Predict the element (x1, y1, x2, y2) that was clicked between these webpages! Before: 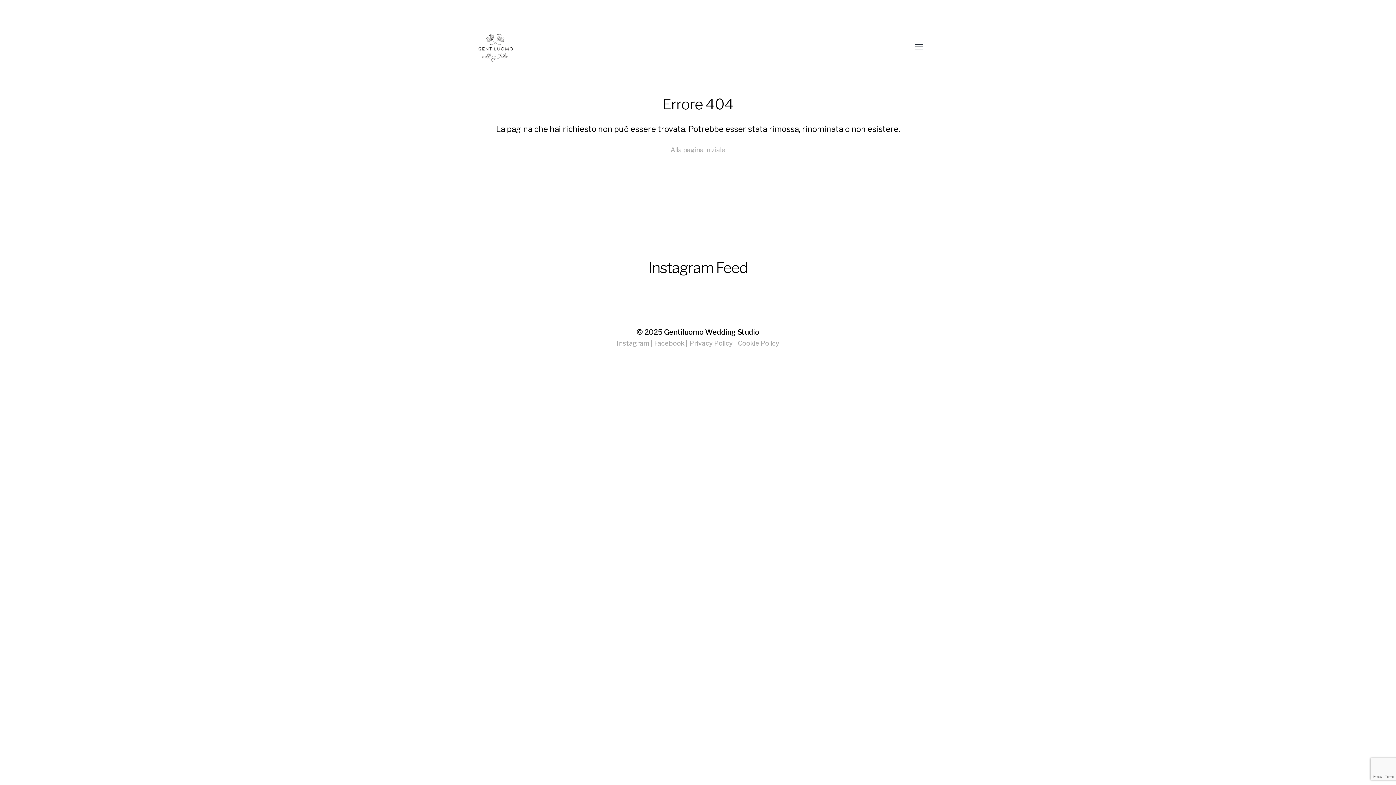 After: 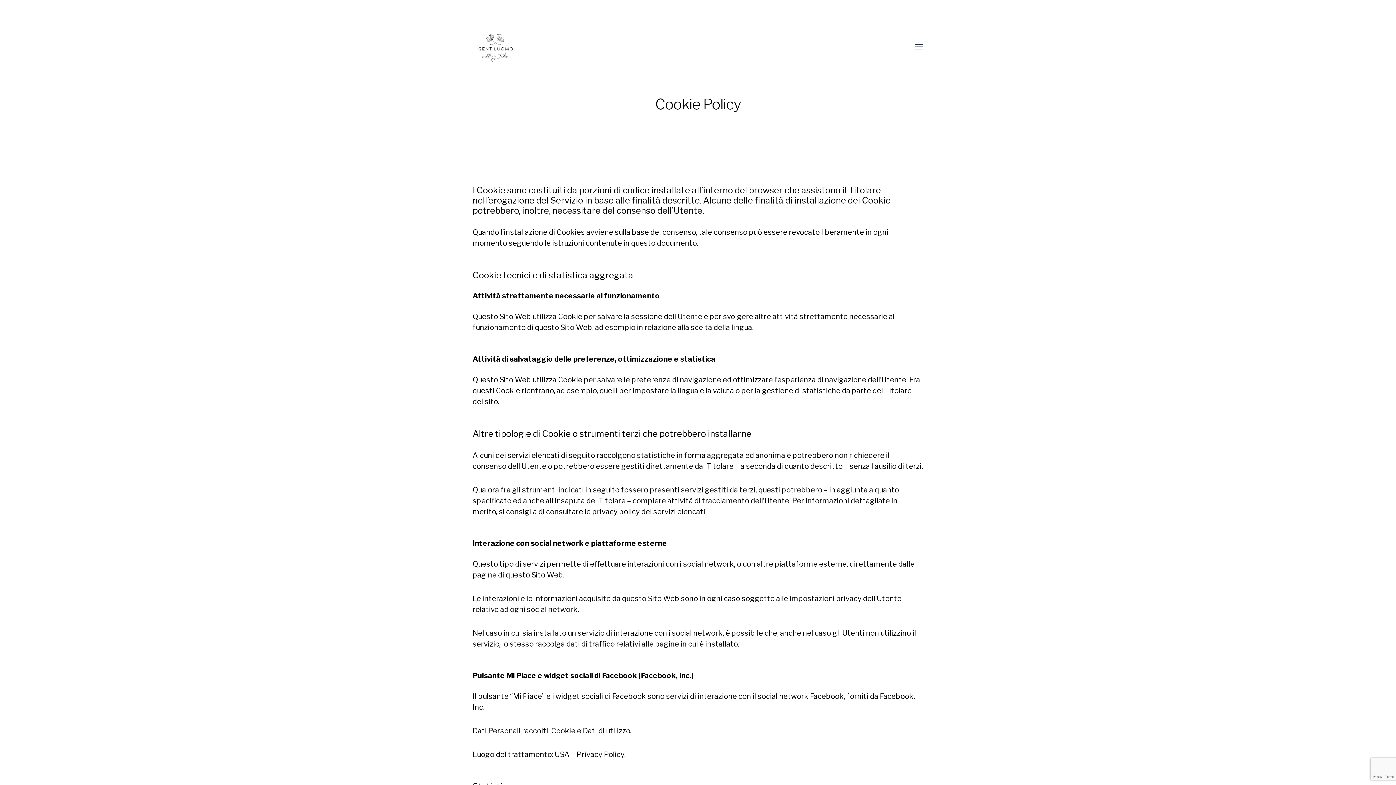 Action: bbox: (738, 339, 779, 347) label: Cookie Policy